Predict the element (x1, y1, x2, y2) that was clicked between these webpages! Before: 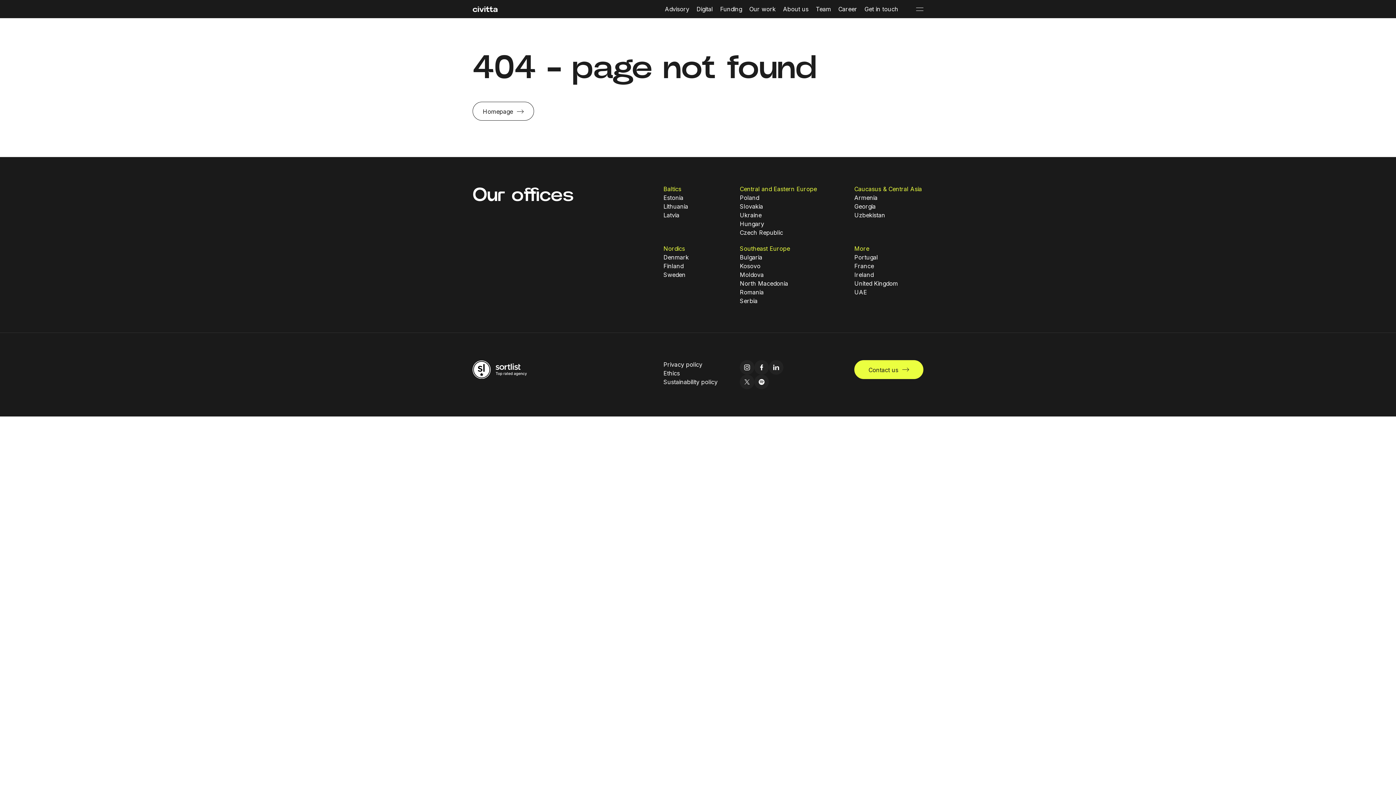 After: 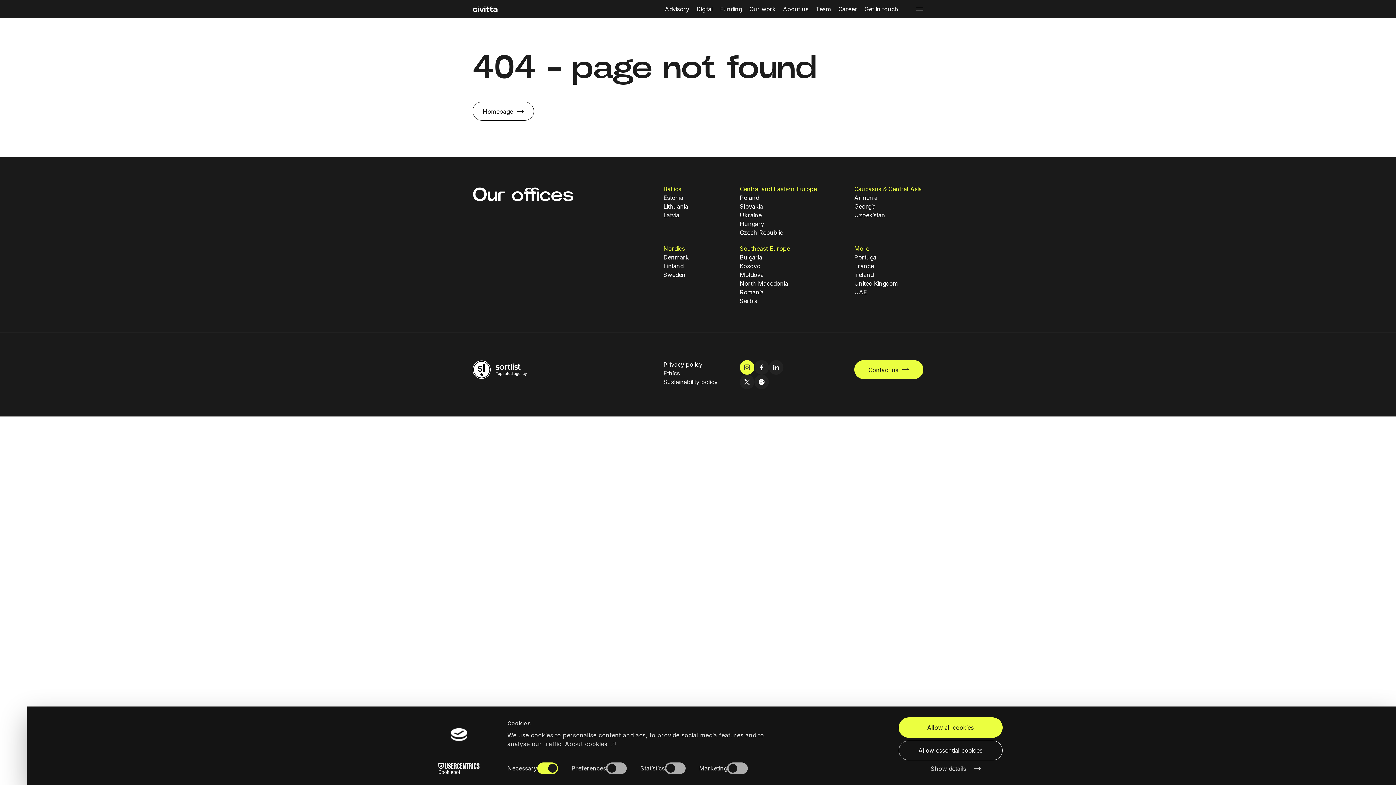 Action: bbox: (740, 360, 754, 374) label: instagram icon